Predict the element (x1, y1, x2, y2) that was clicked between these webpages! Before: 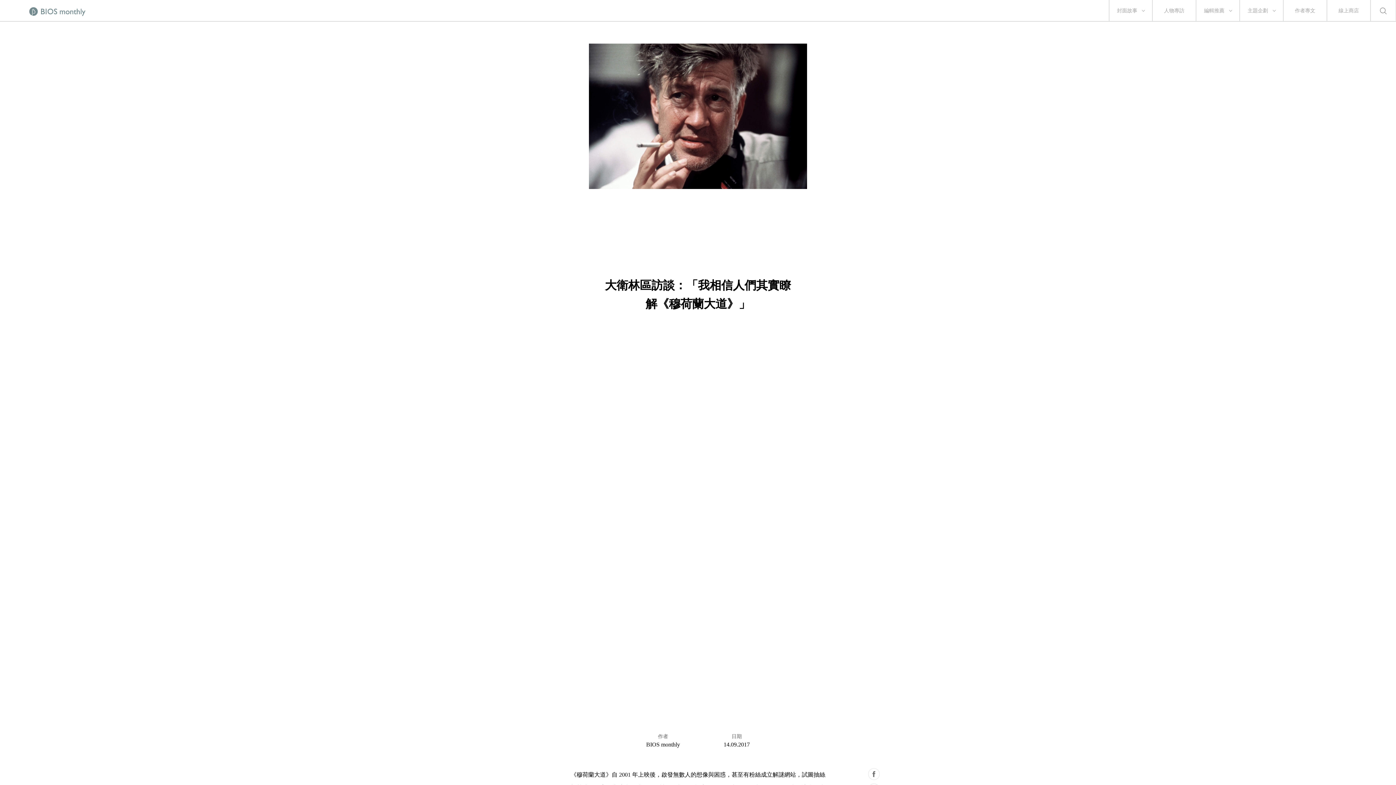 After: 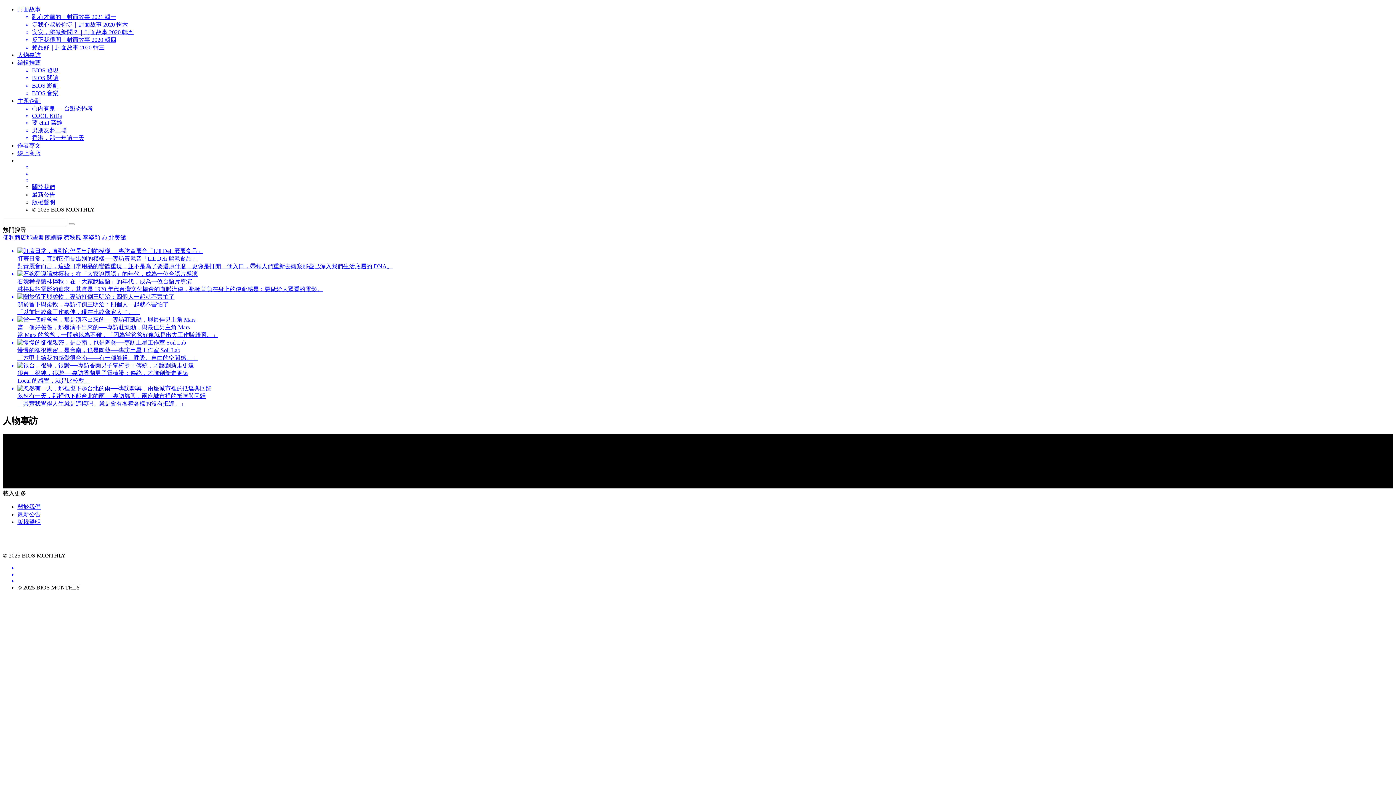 Action: label: 人物專訪 bbox: (1164, 0, 1184, 21)